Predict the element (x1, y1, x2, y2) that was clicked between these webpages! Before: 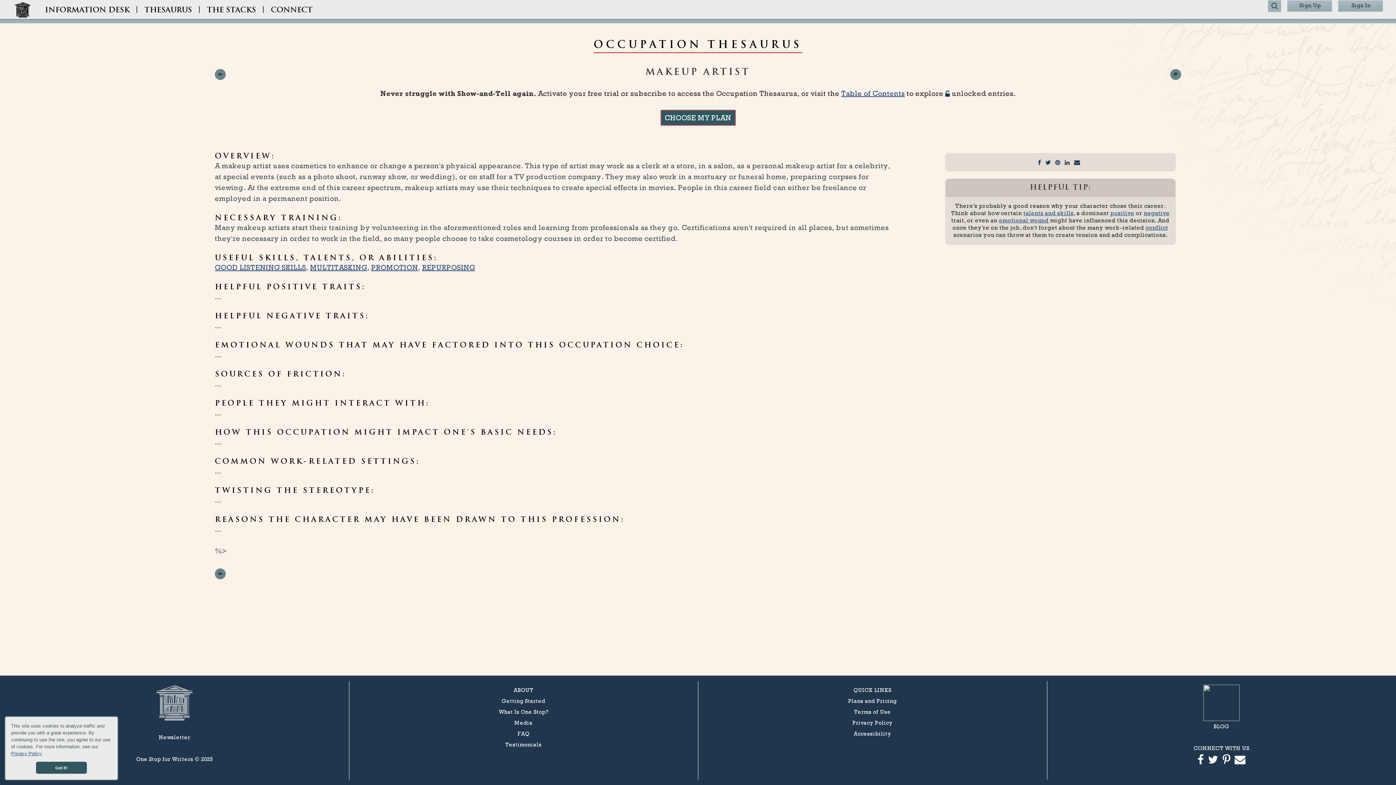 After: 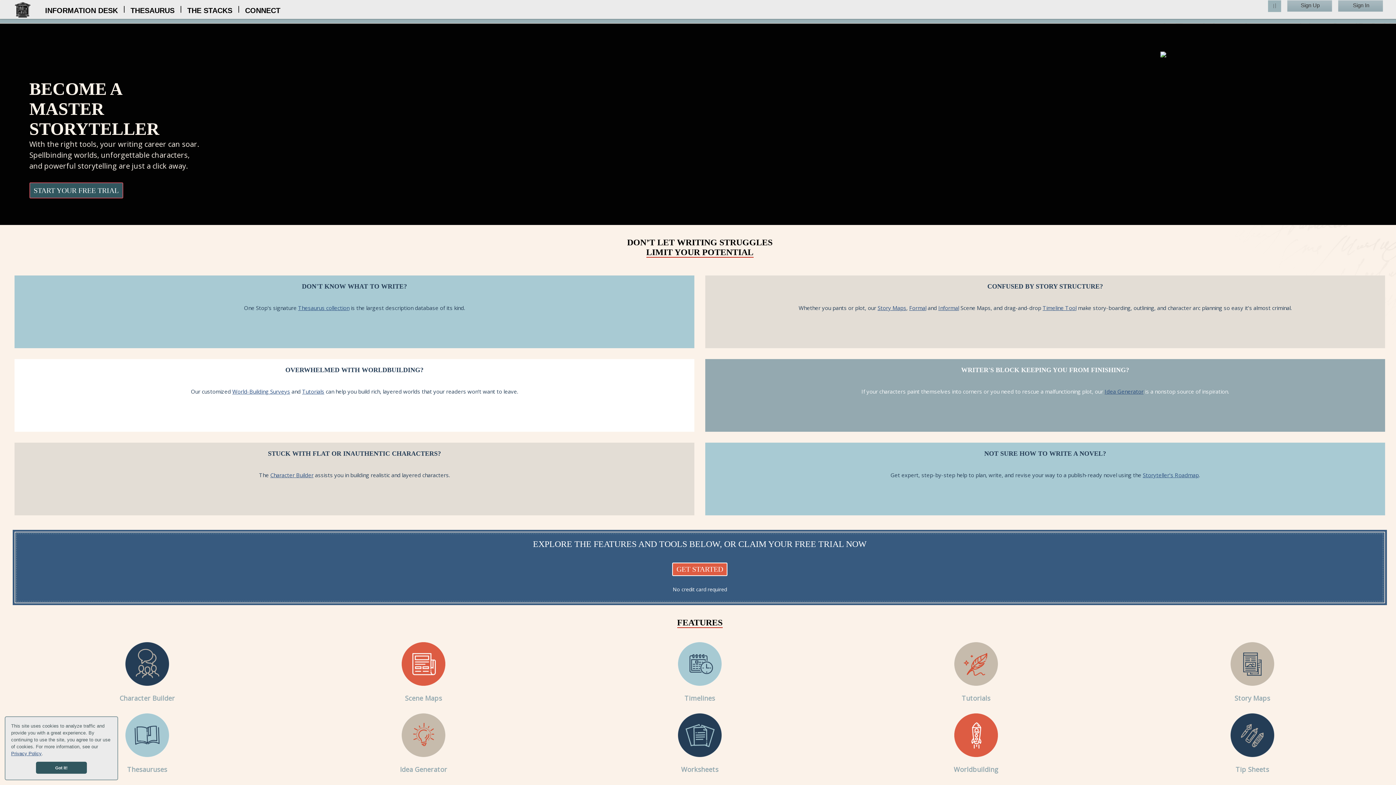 Action: label: One Stop for Writers © 2025 bbox: (136, 756, 212, 762)